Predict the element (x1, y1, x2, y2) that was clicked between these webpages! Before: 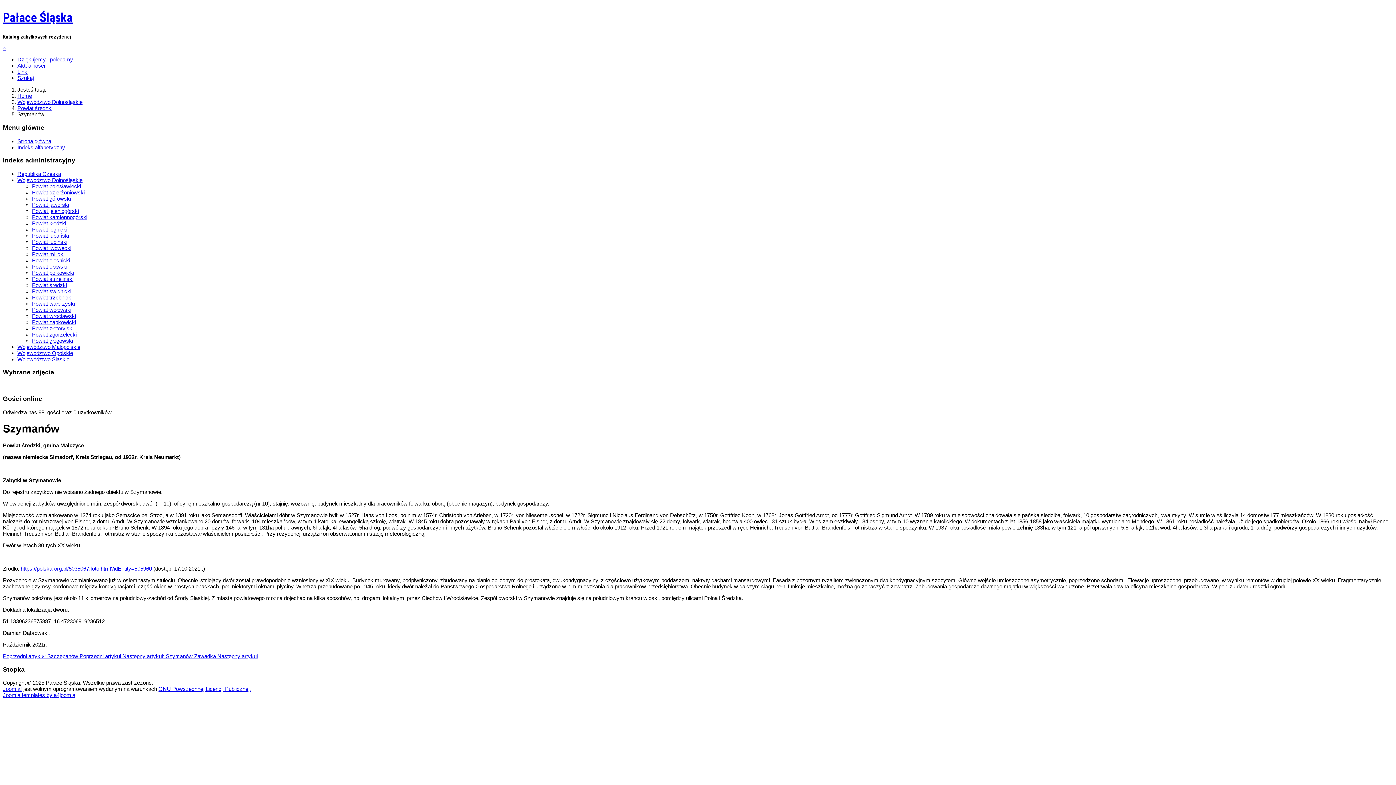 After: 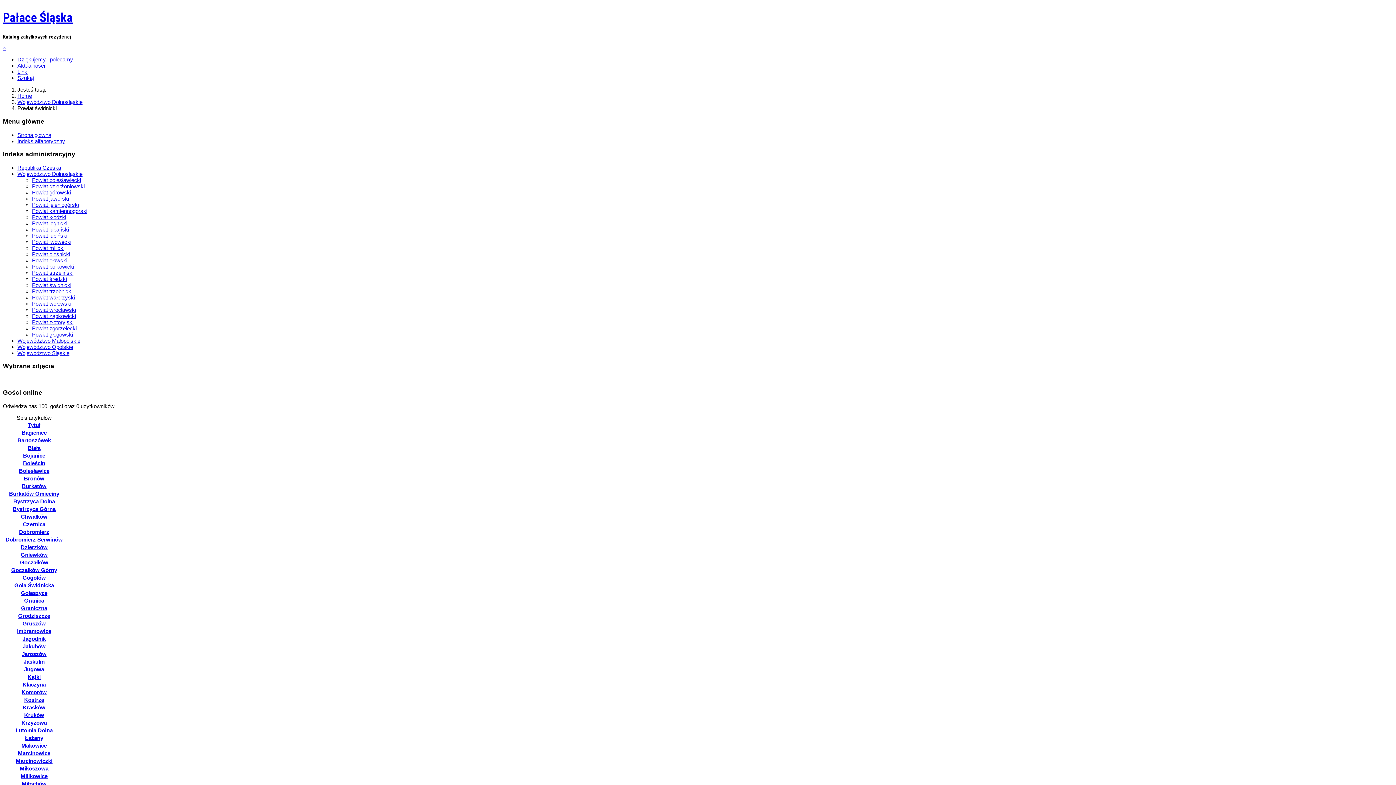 Action: bbox: (32, 288, 71, 294) label: Powiat świdnicki